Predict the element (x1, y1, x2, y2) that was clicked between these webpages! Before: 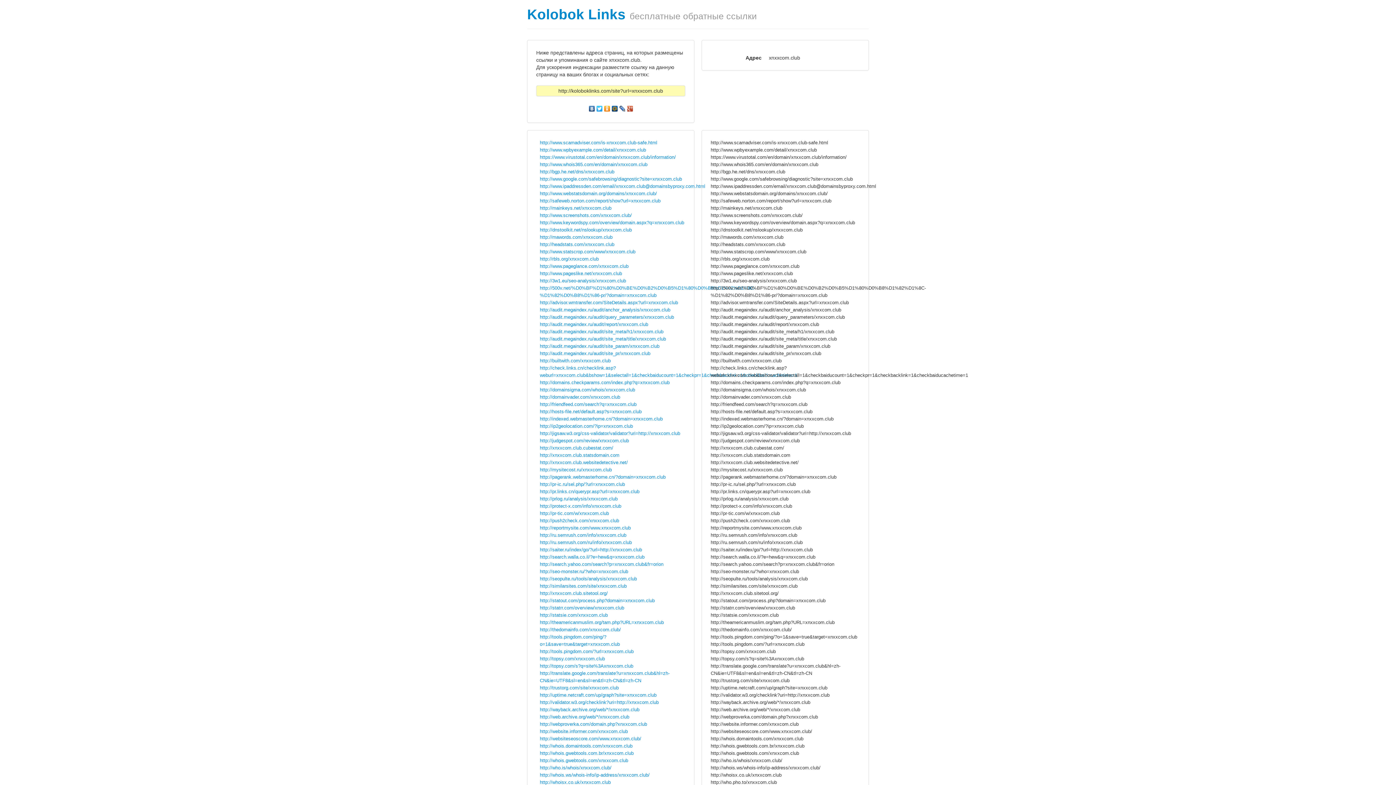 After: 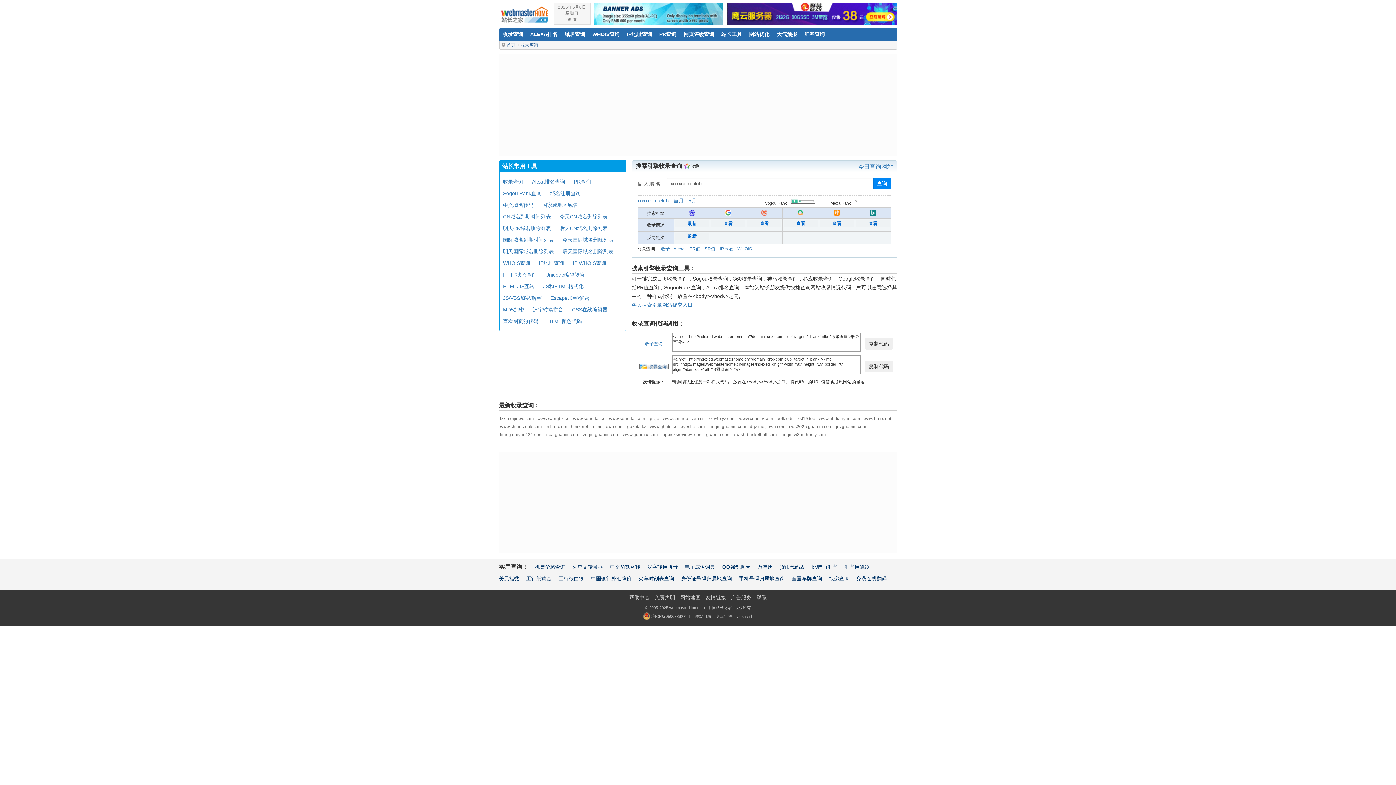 Action: label: http://indexed.webmasterhome.cn/?domain=xnxxcom.club bbox: (540, 416, 662, 421)